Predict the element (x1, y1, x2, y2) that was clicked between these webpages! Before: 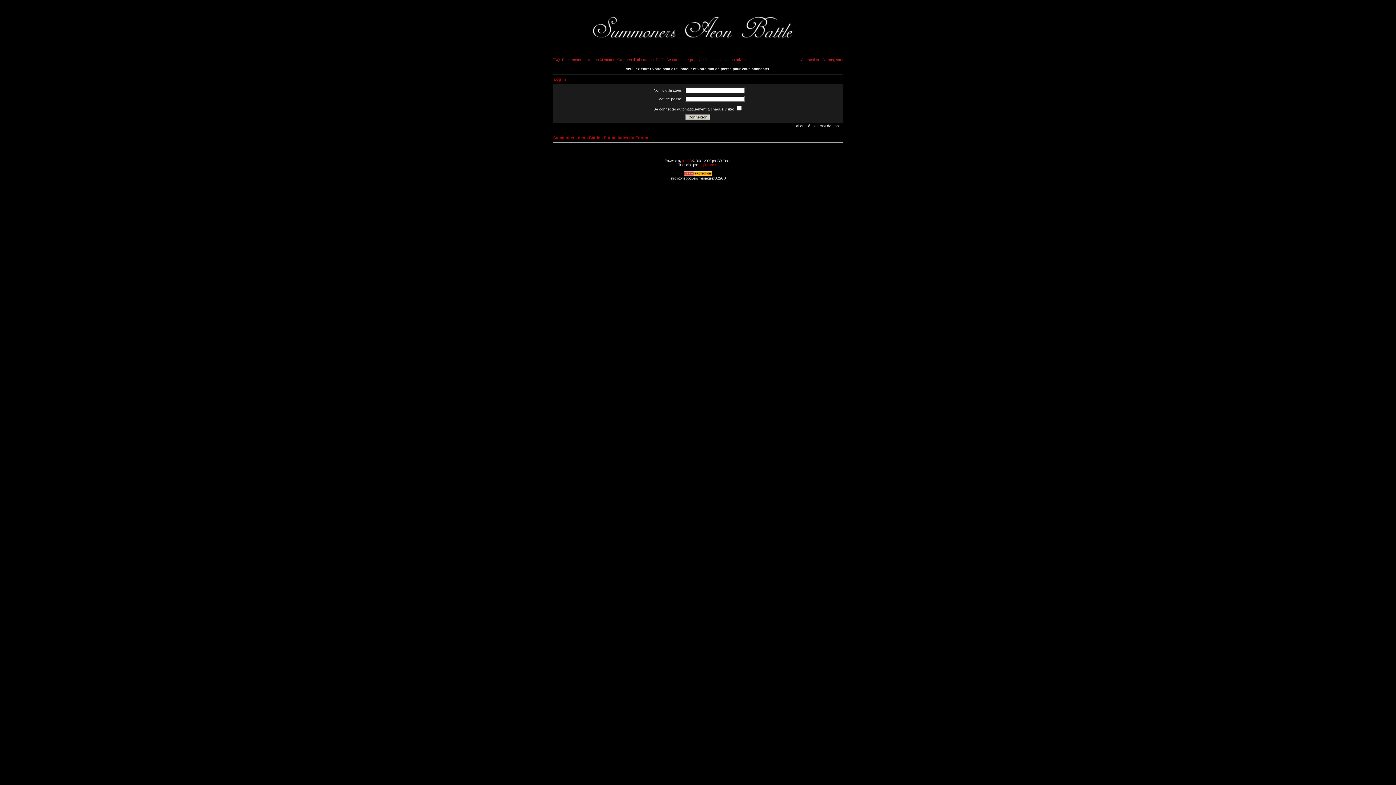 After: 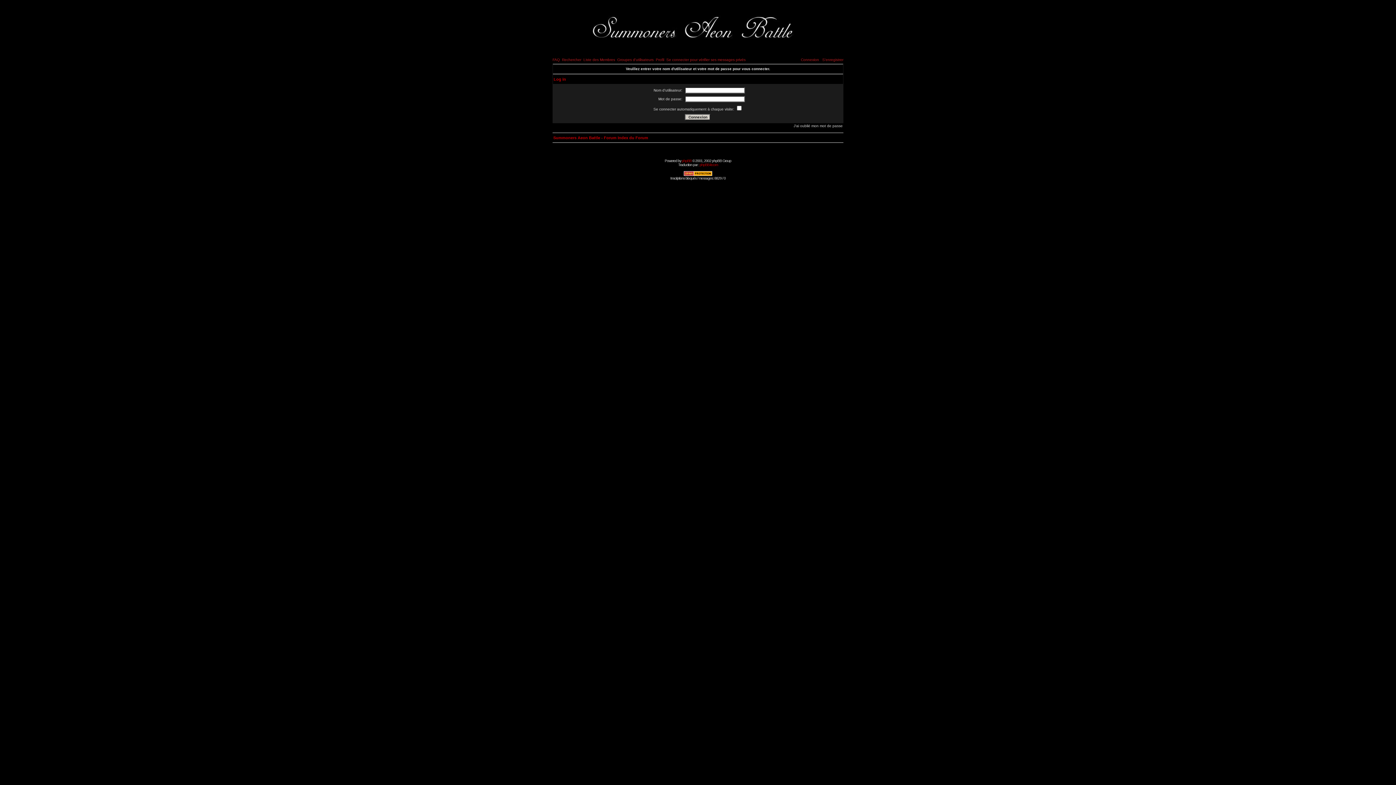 Action: label: Se connecter pour vérifier ses messages privés bbox: (666, 57, 745, 61)